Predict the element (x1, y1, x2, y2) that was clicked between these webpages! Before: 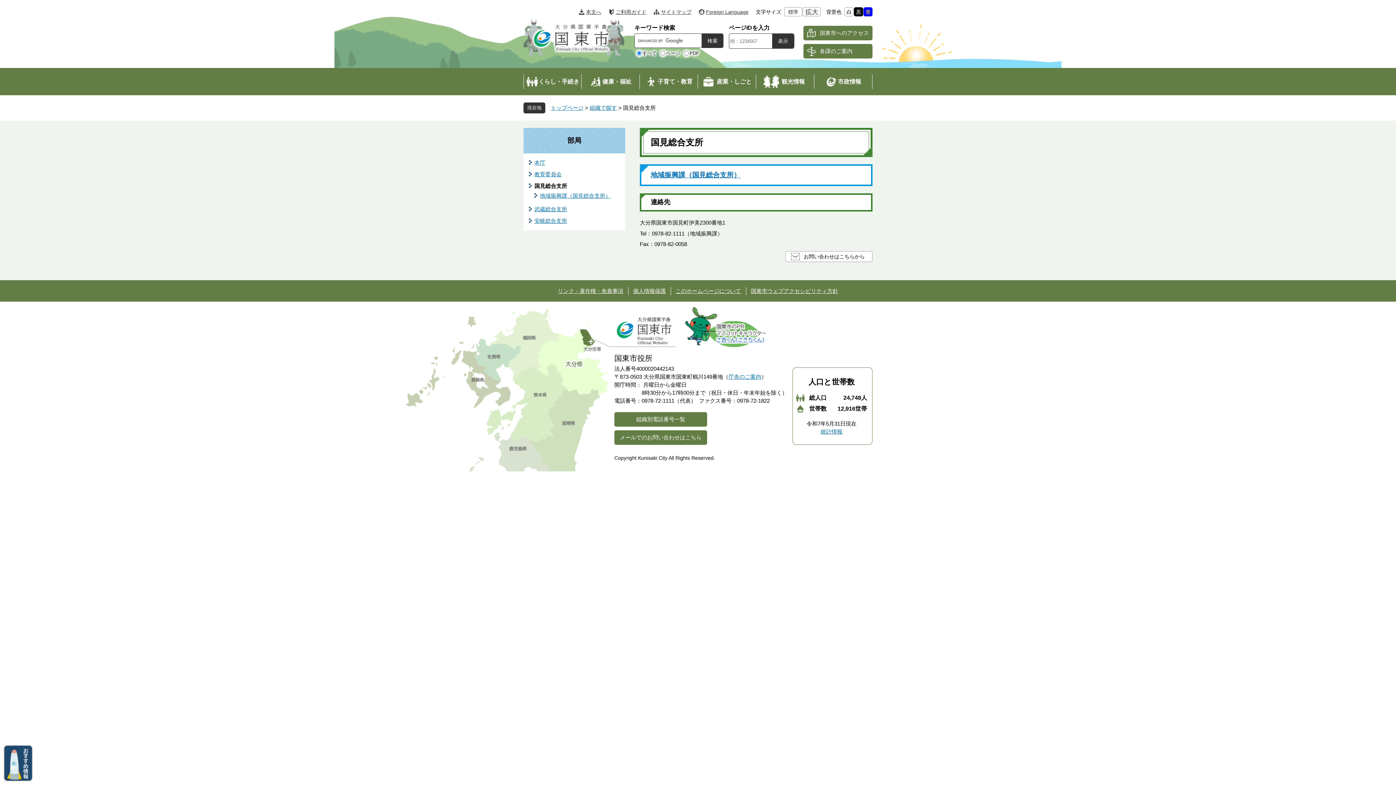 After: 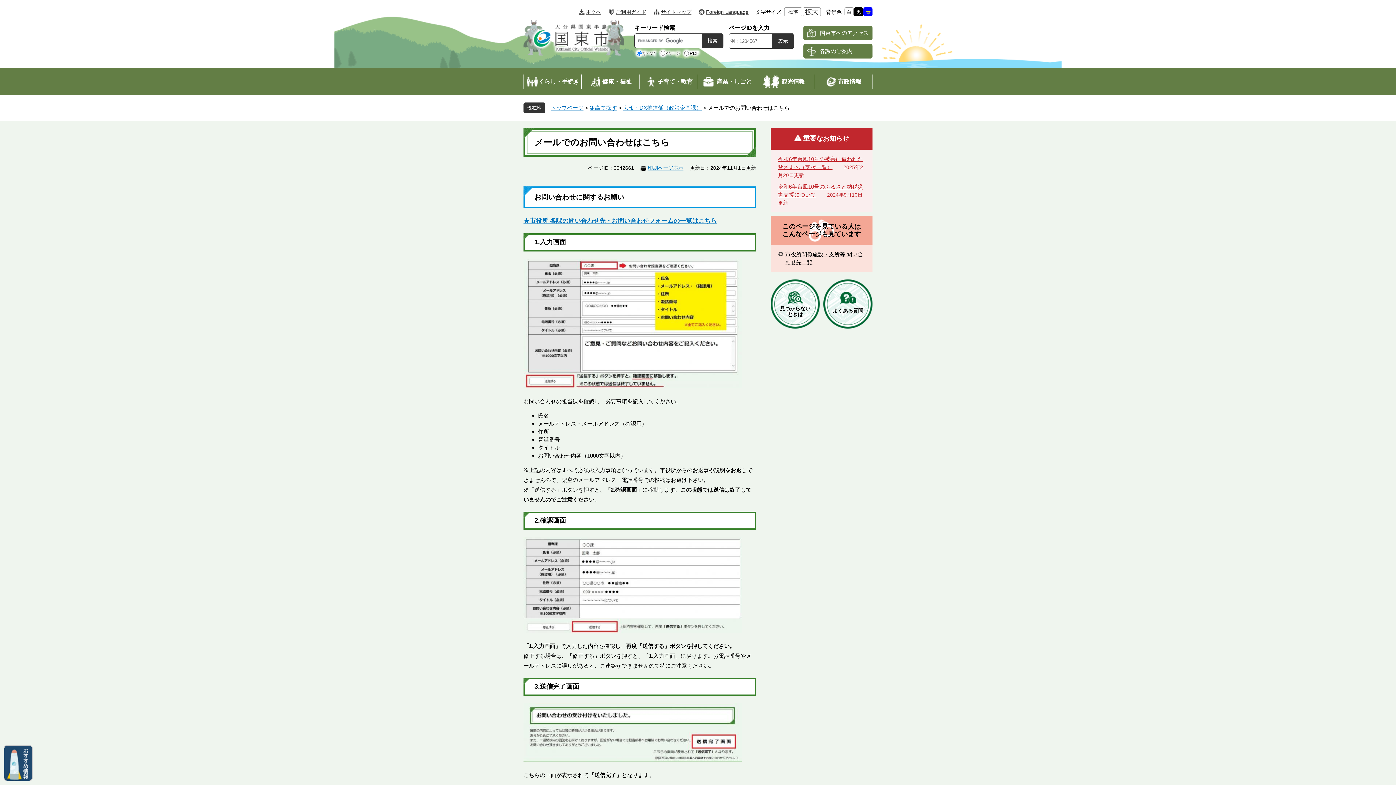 Action: bbox: (614, 430, 707, 444) label: メールでのお問い合わせはこちら